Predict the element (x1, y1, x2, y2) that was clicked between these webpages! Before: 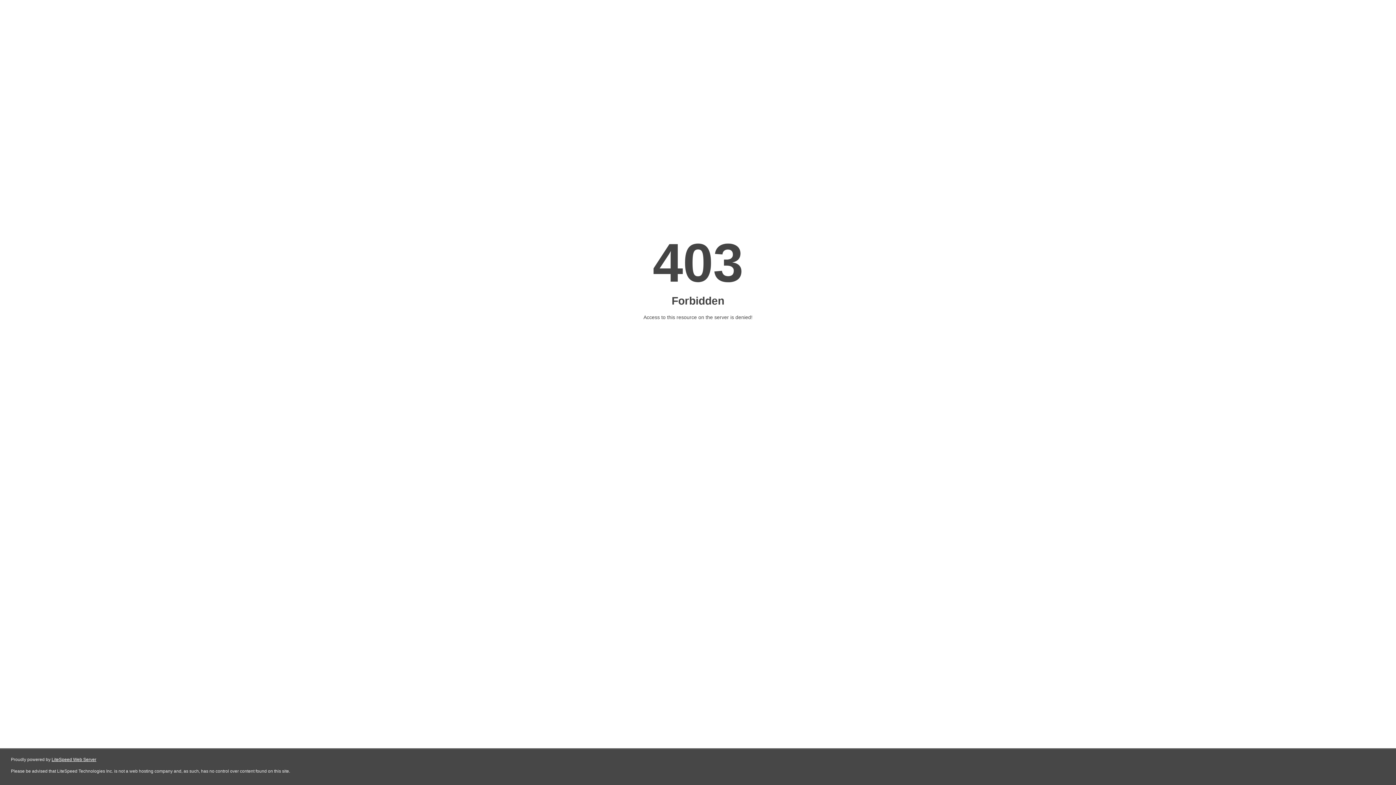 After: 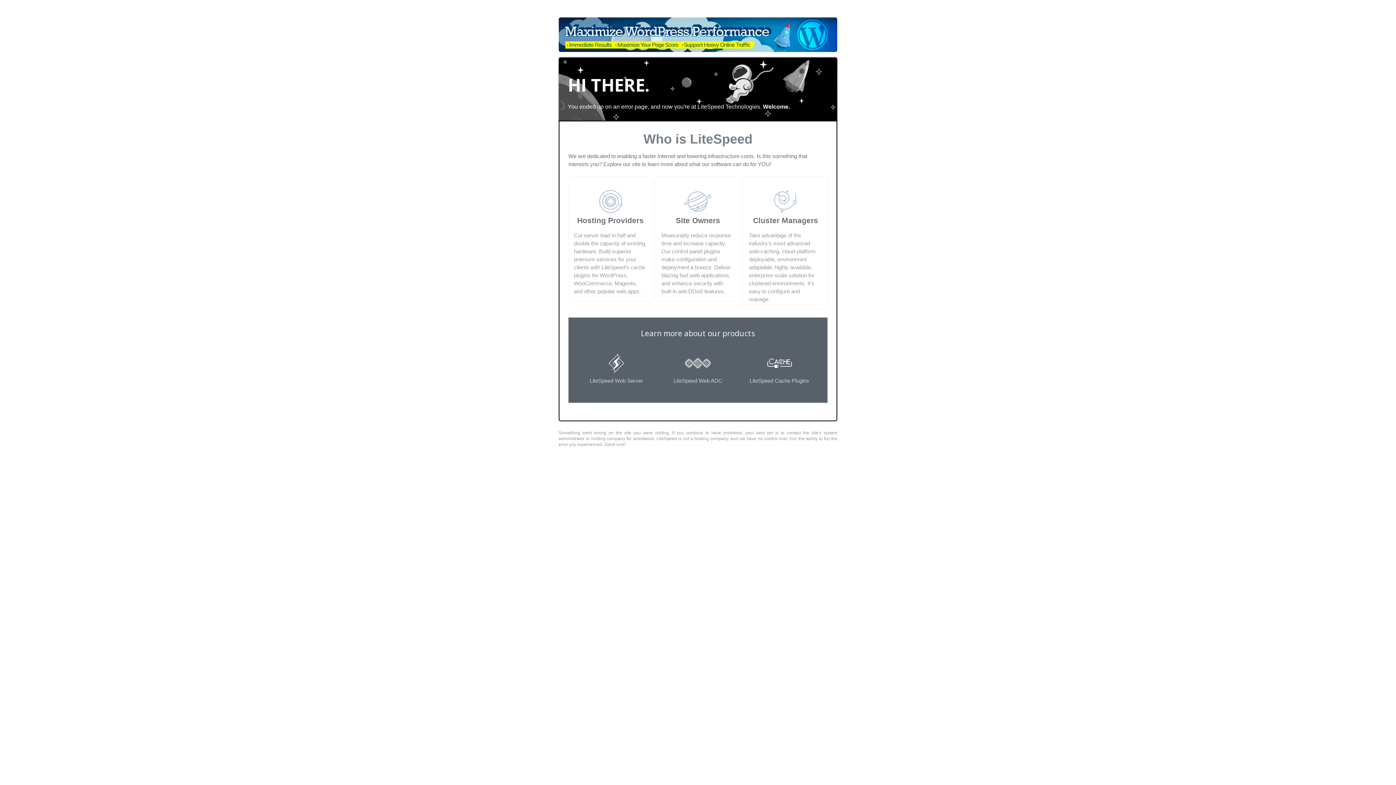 Action: label: LiteSpeed Web Server bbox: (51, 757, 96, 762)